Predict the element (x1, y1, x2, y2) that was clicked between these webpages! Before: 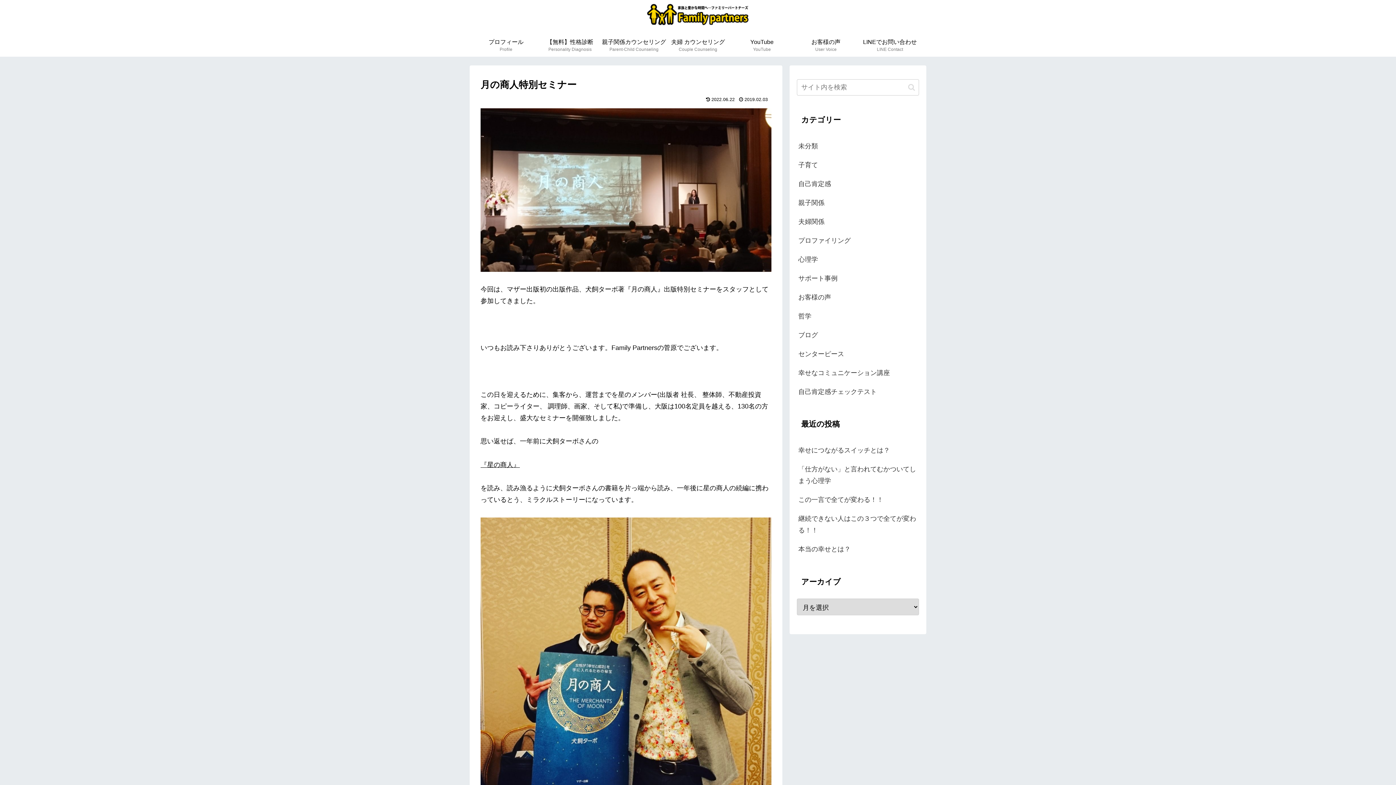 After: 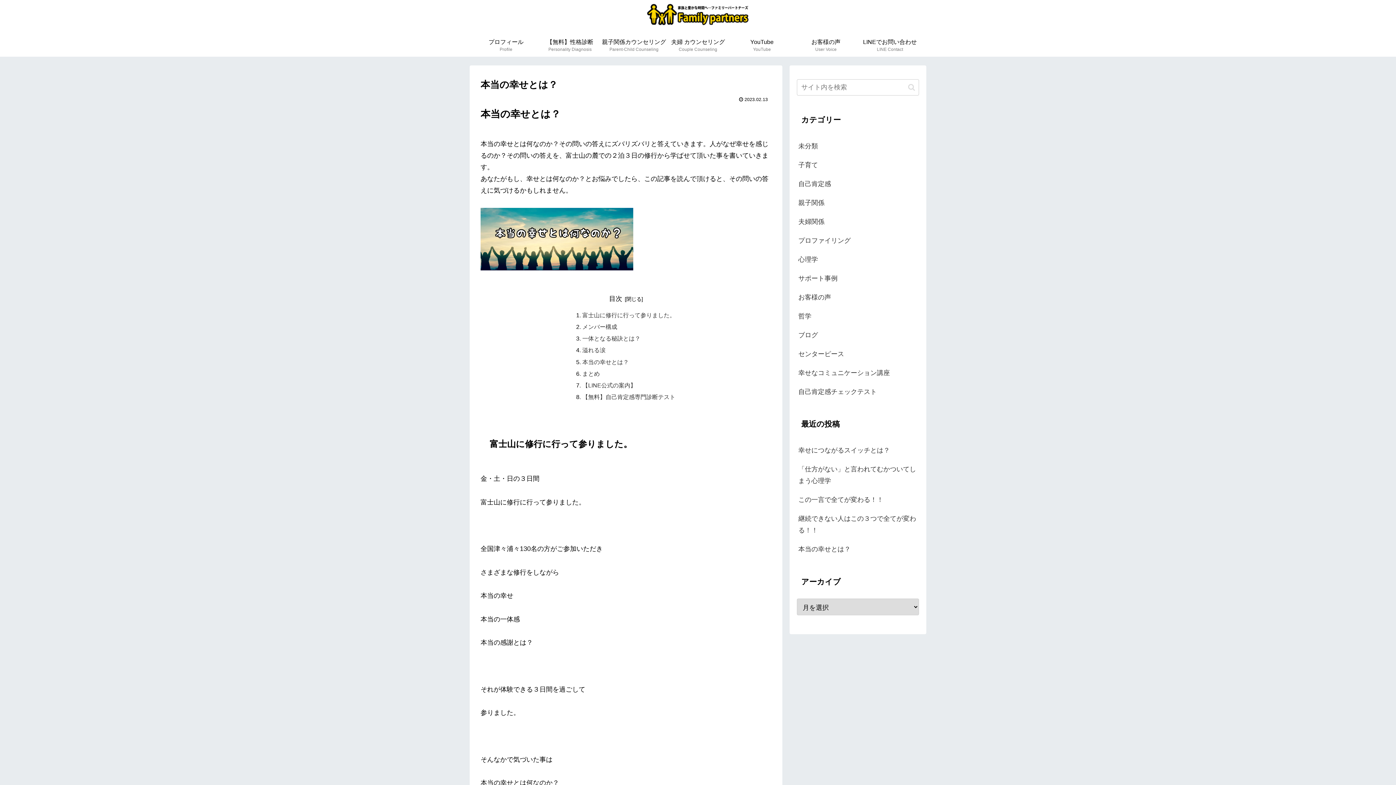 Action: bbox: (797, 540, 919, 559) label: 本当の幸せとは？